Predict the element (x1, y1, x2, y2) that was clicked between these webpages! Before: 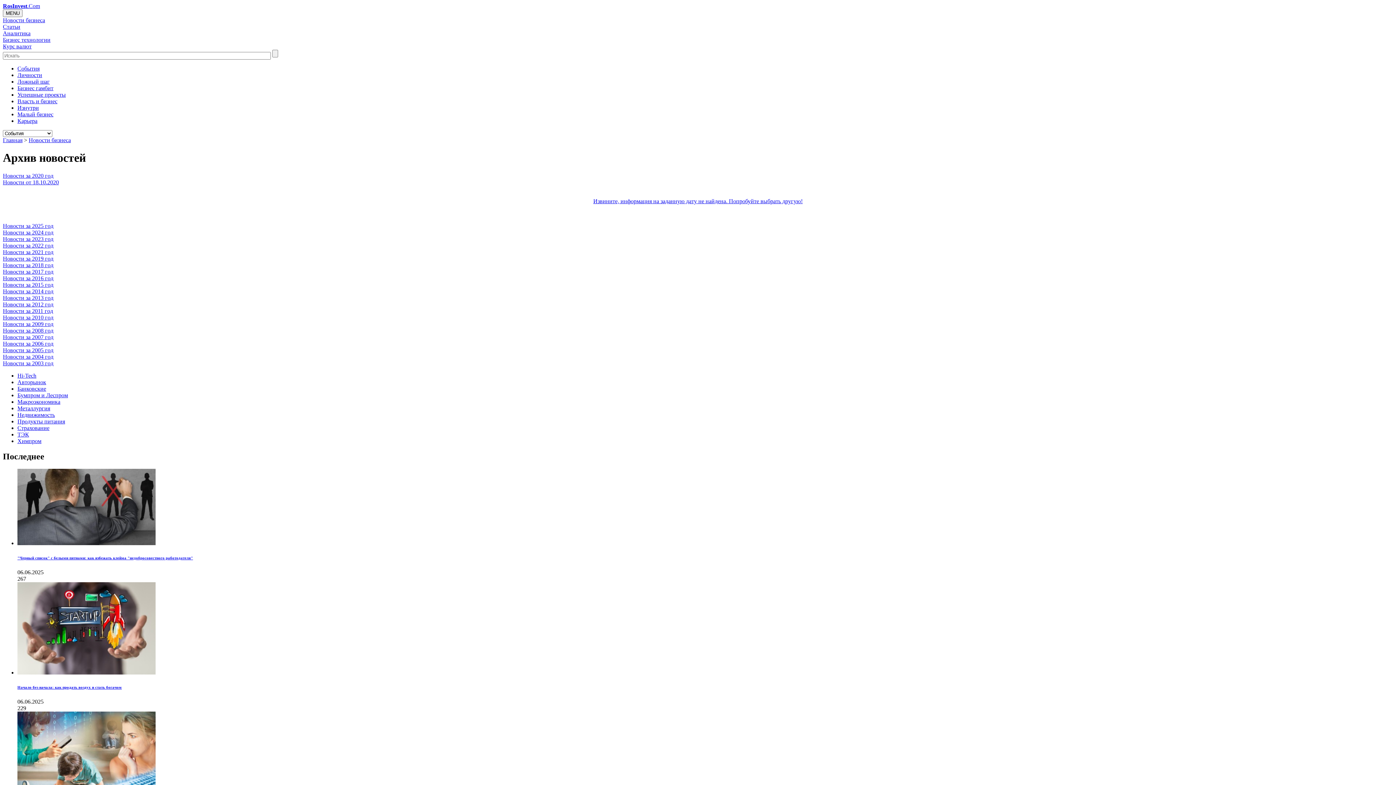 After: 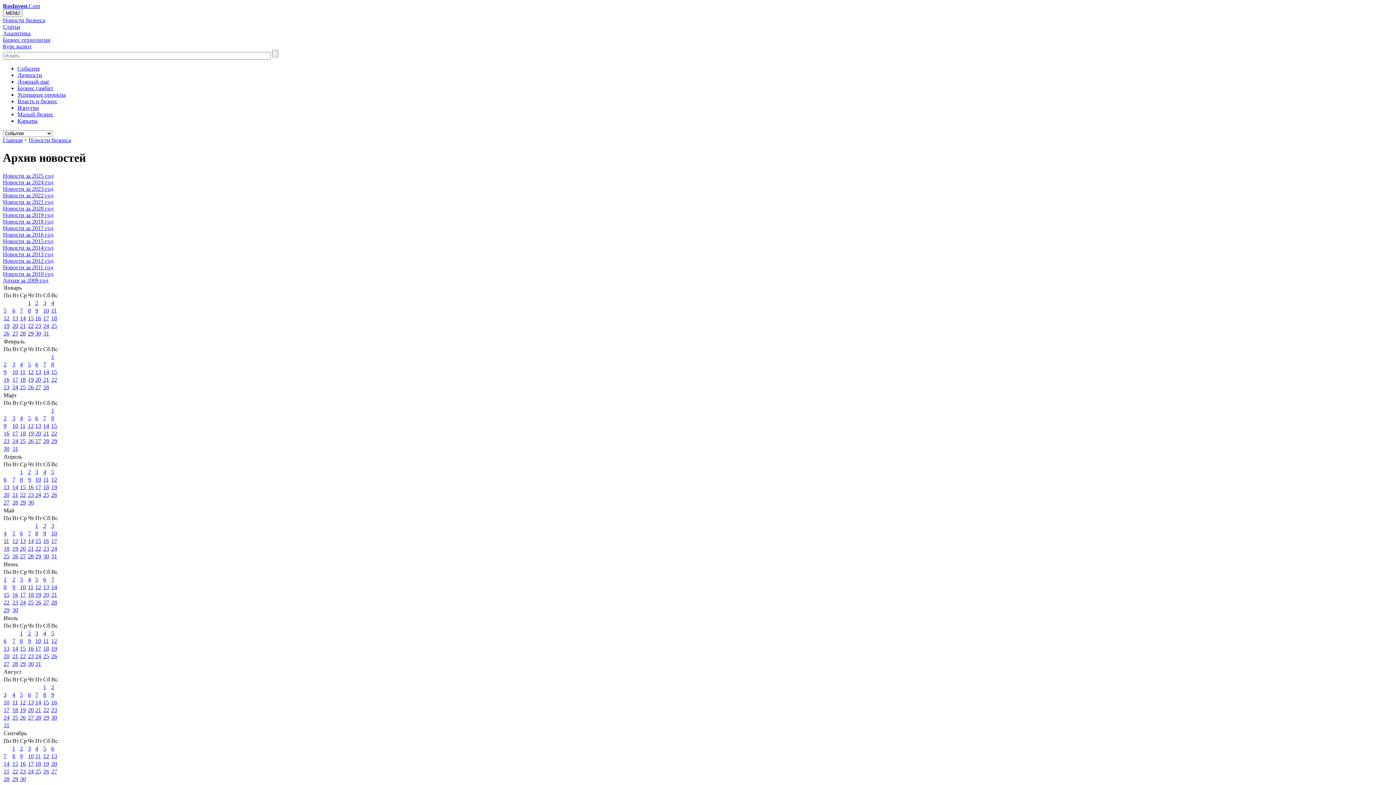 Action: label: Новости за 2009 год bbox: (2, 321, 53, 327)